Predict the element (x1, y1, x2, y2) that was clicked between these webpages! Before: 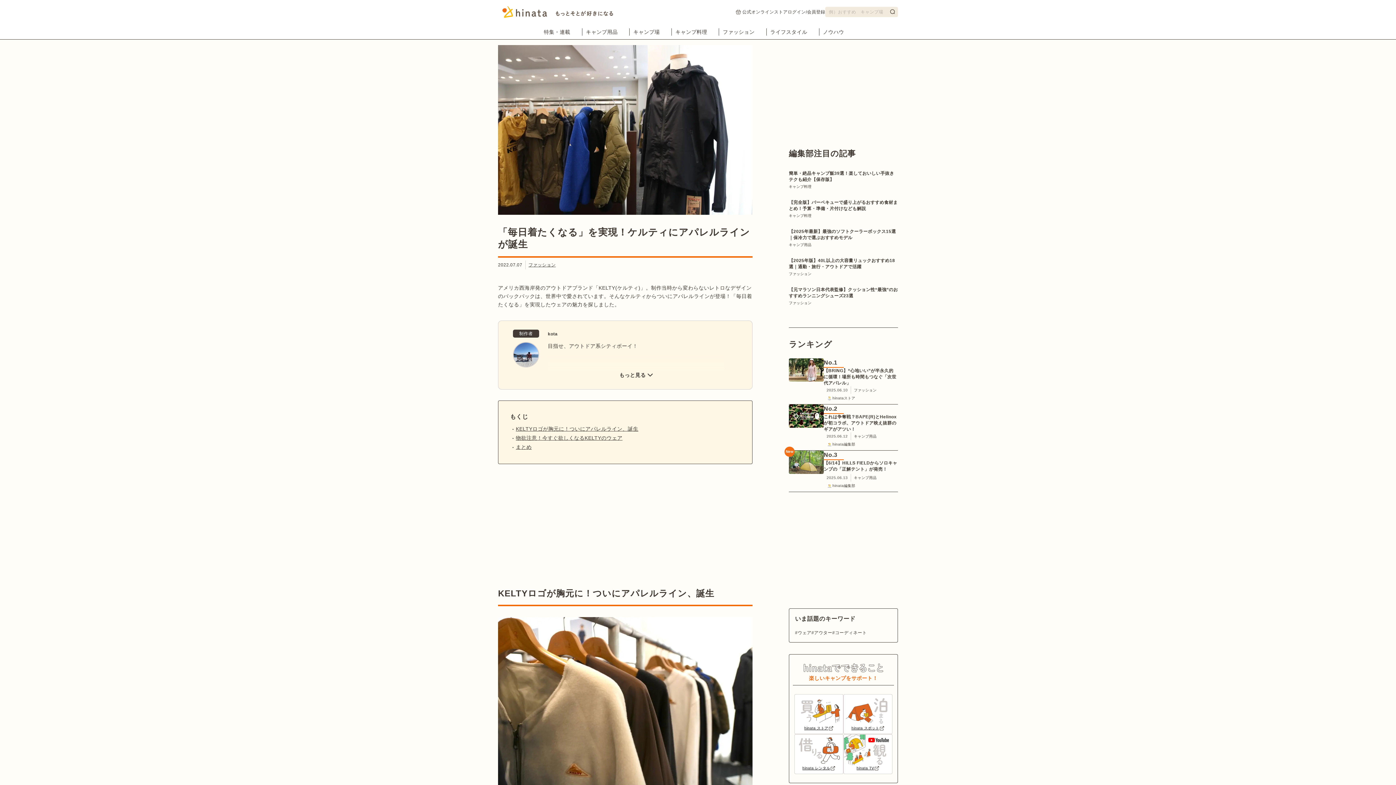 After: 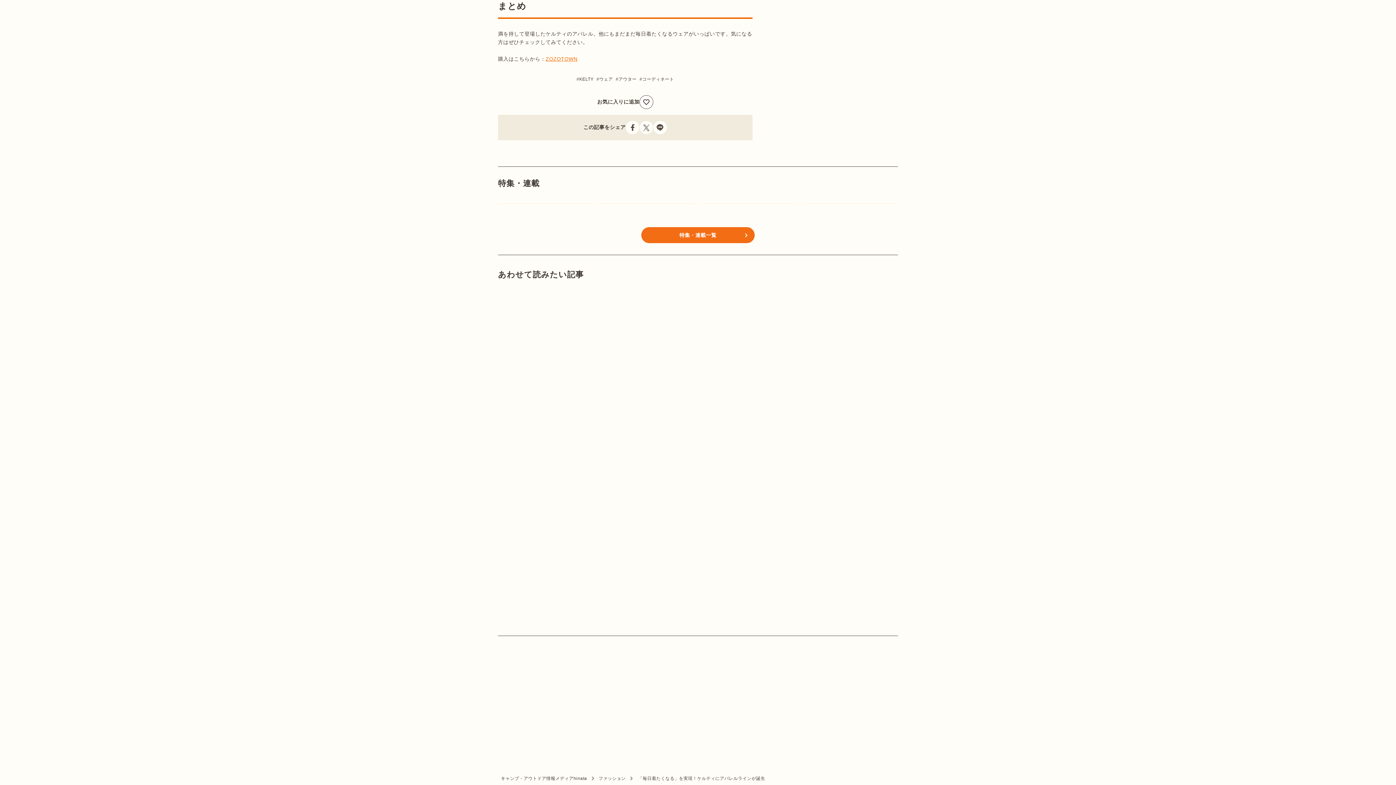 Action: label: まとめ bbox: (516, 443, 531, 452)